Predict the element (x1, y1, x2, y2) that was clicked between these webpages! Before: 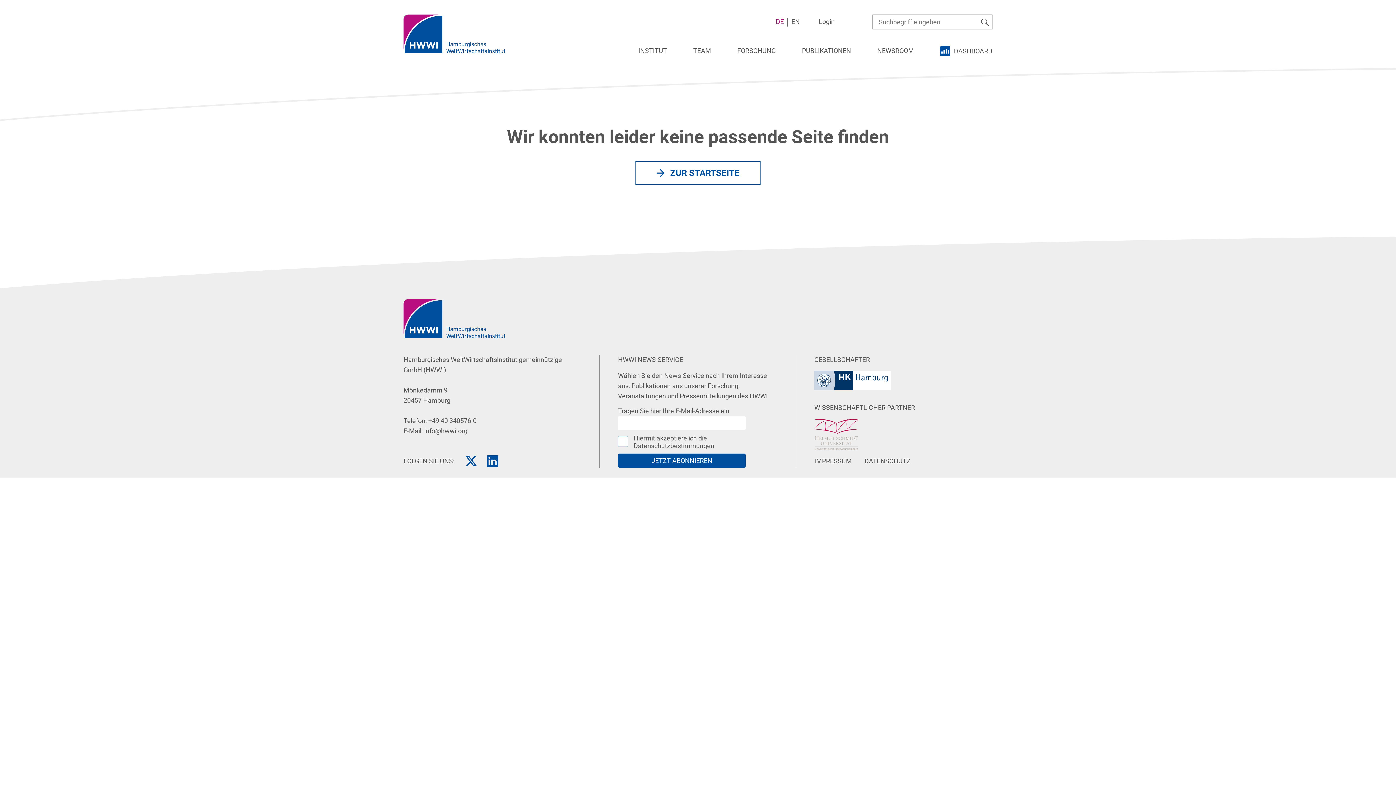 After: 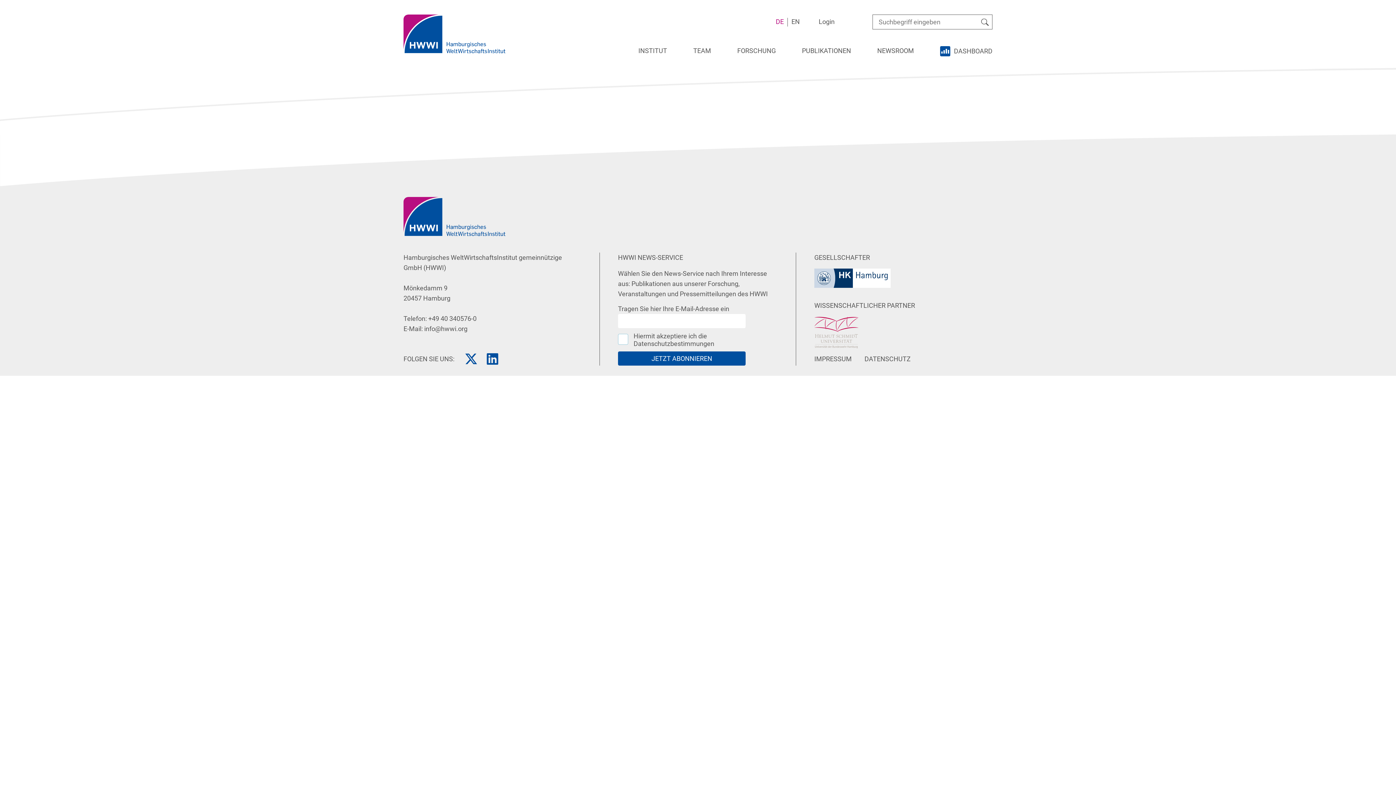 Action: bbox: (864, 457, 910, 465) label: DATENSCHUTZ